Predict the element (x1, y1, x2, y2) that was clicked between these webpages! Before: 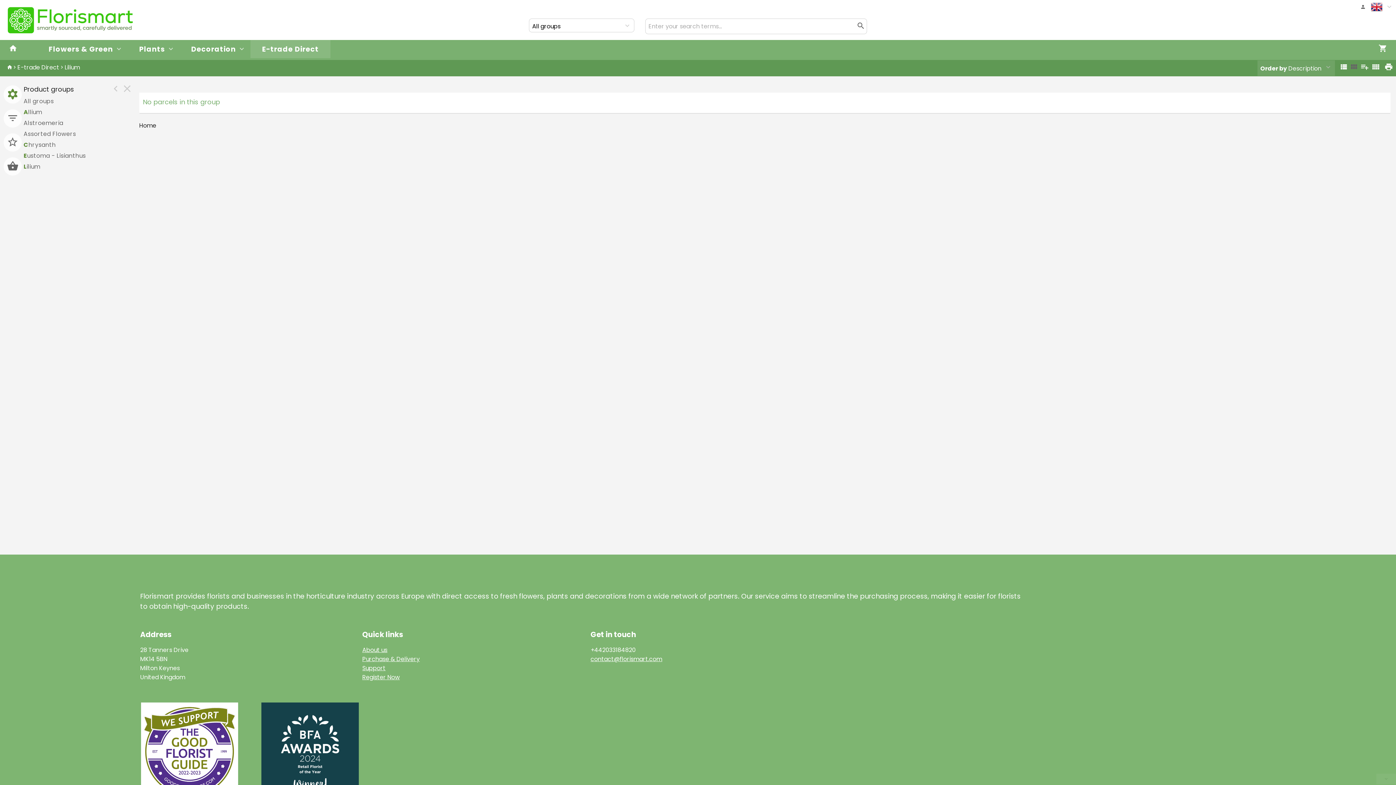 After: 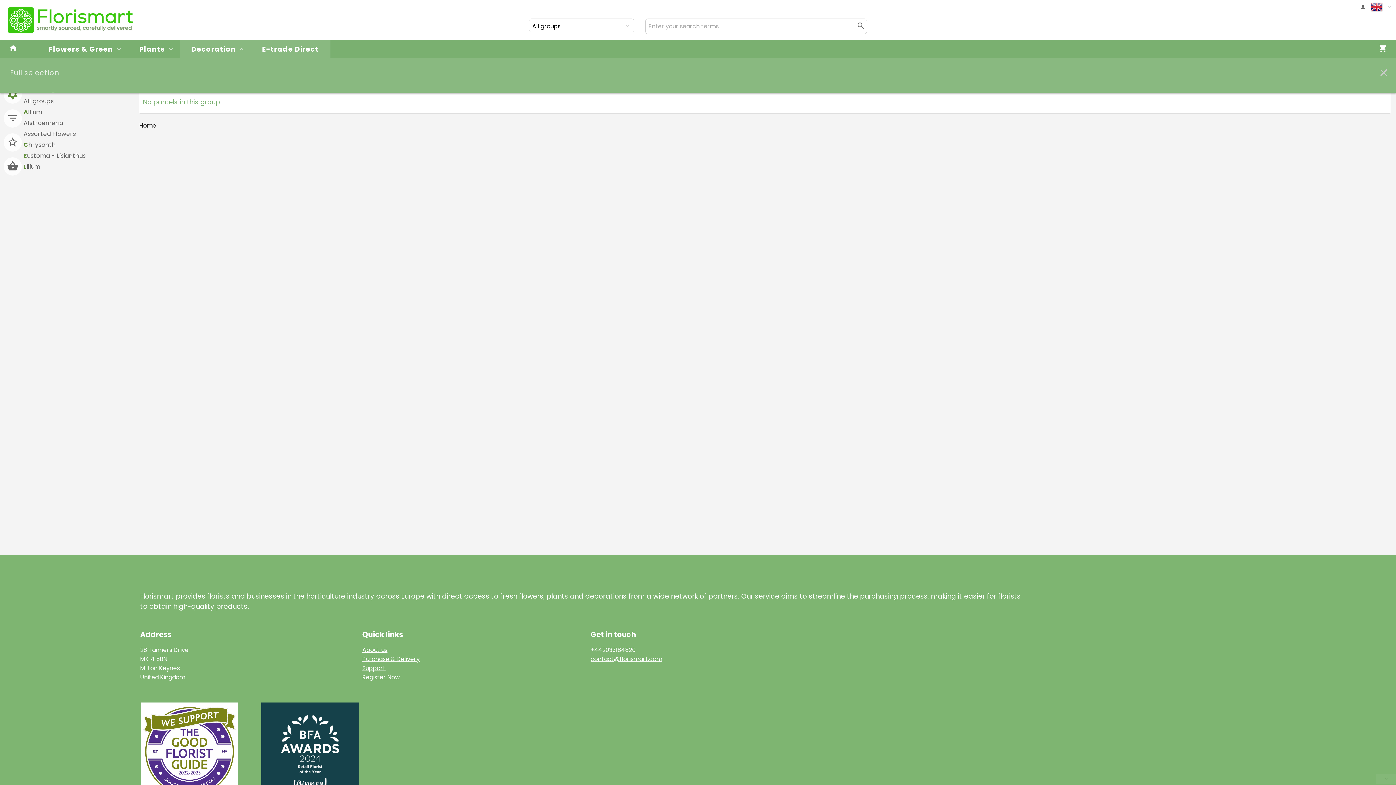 Action: label: Decoration bbox: (179, 40, 250, 58)